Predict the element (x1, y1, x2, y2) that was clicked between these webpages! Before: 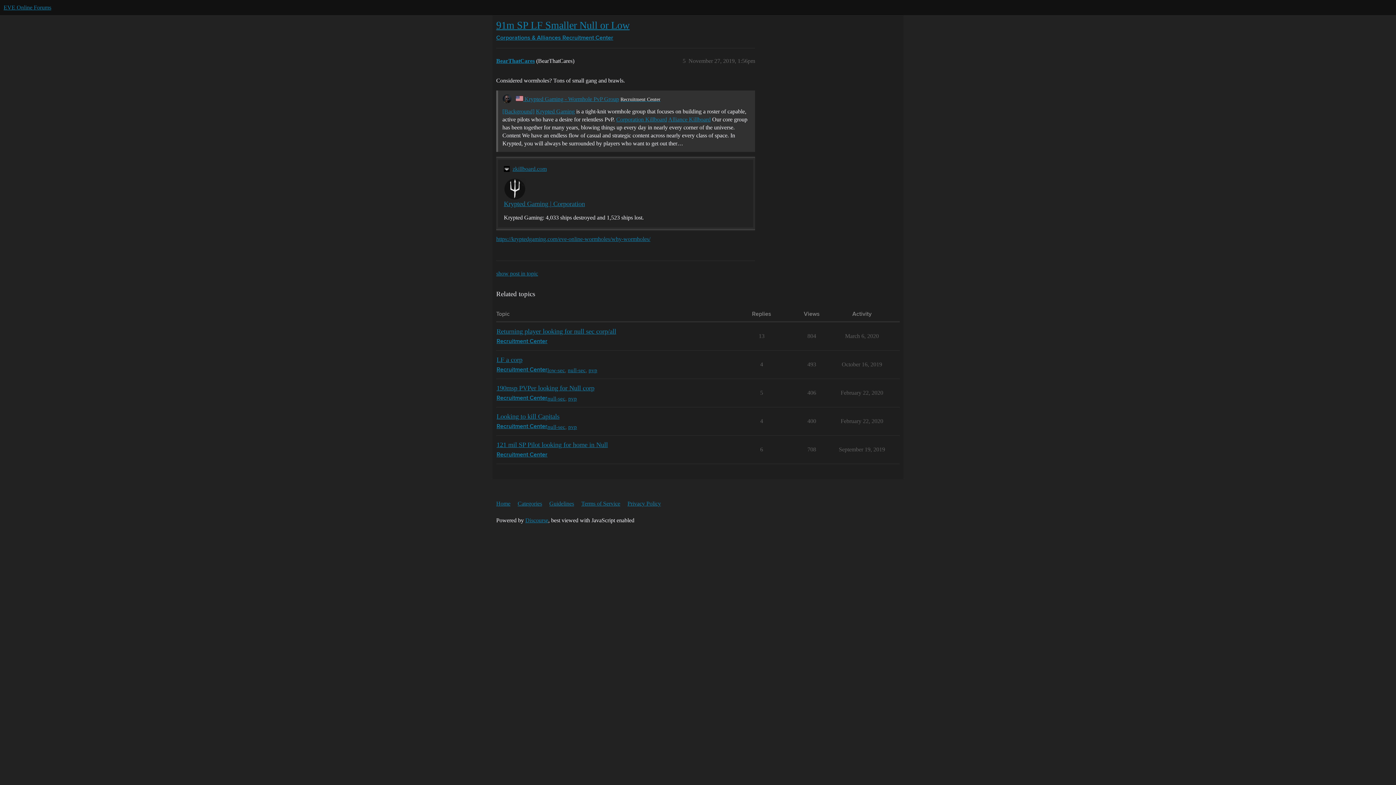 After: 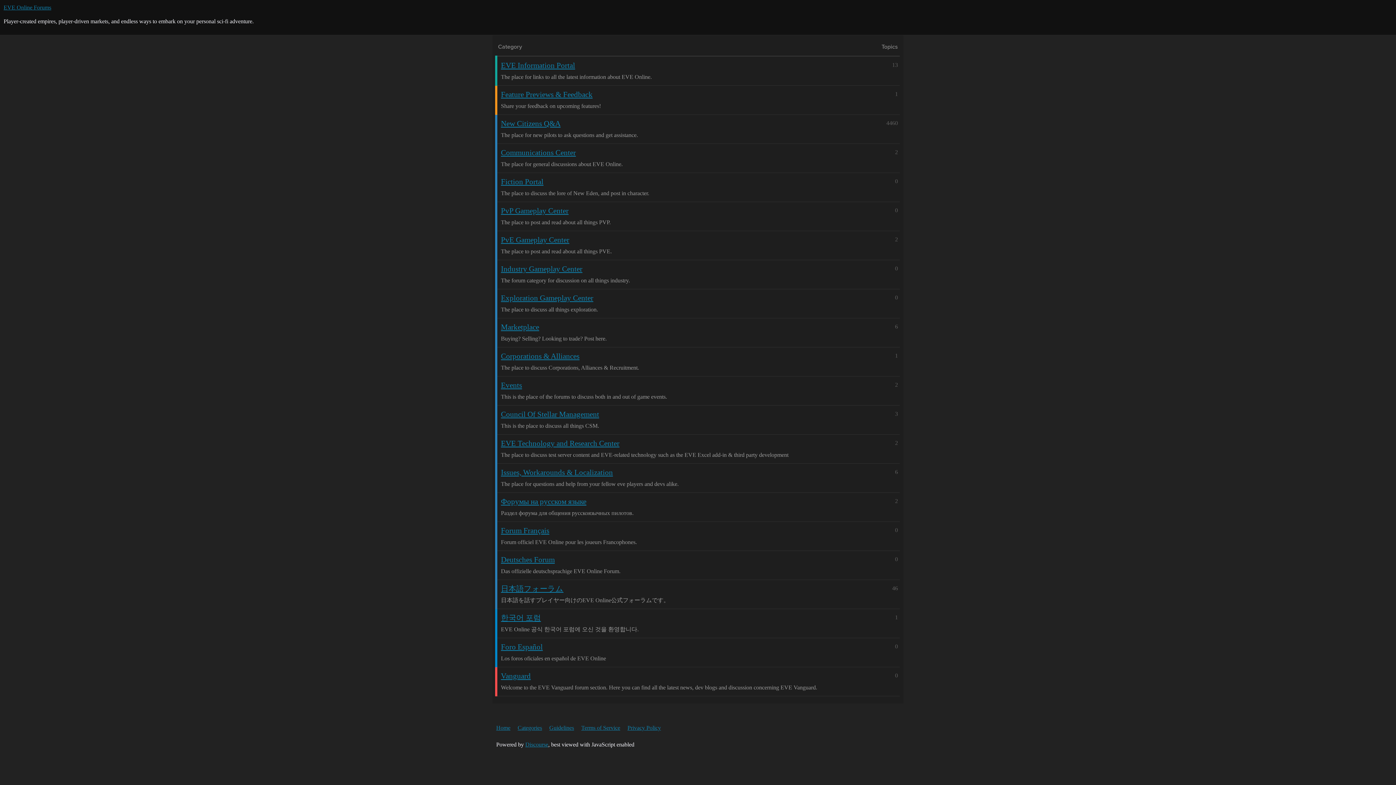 Action: bbox: (496, 497, 516, 510) label: Home